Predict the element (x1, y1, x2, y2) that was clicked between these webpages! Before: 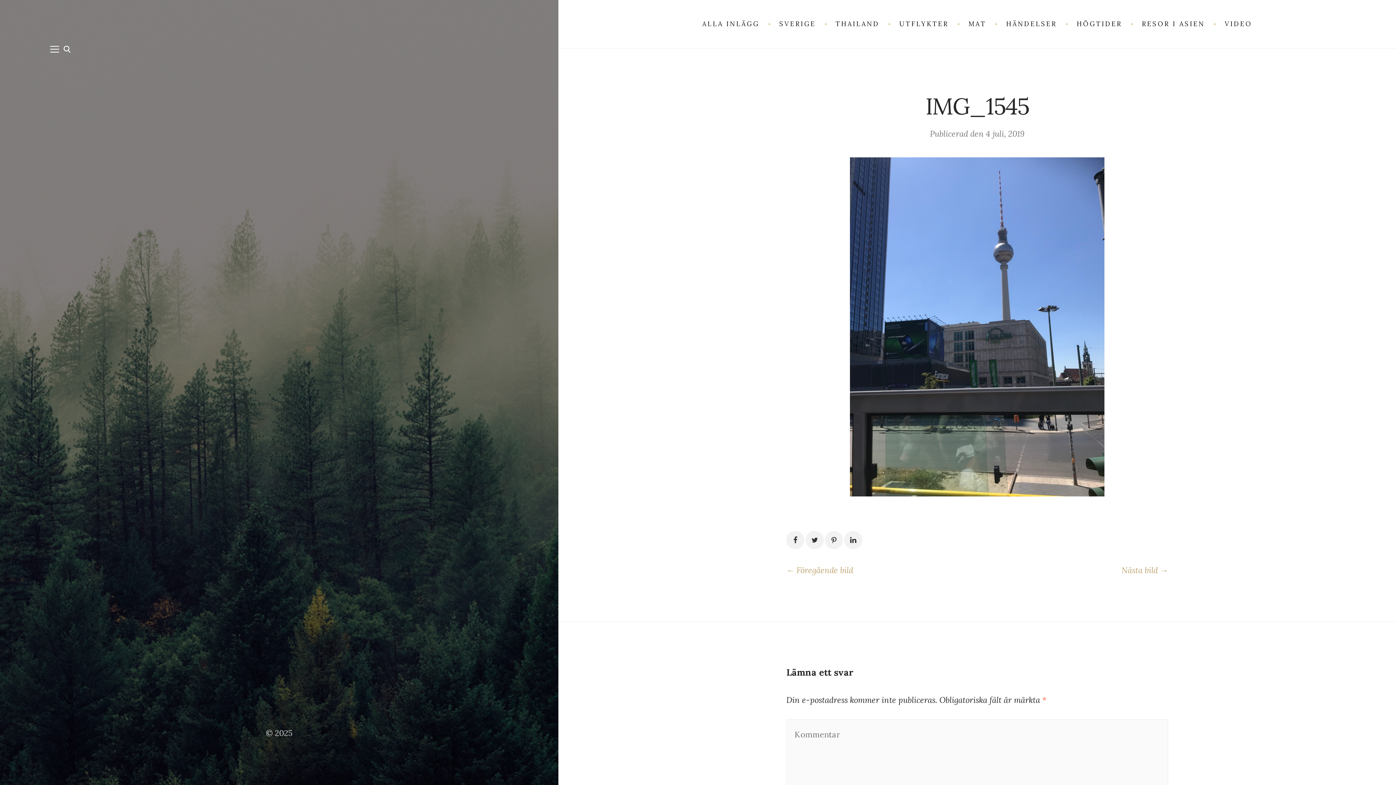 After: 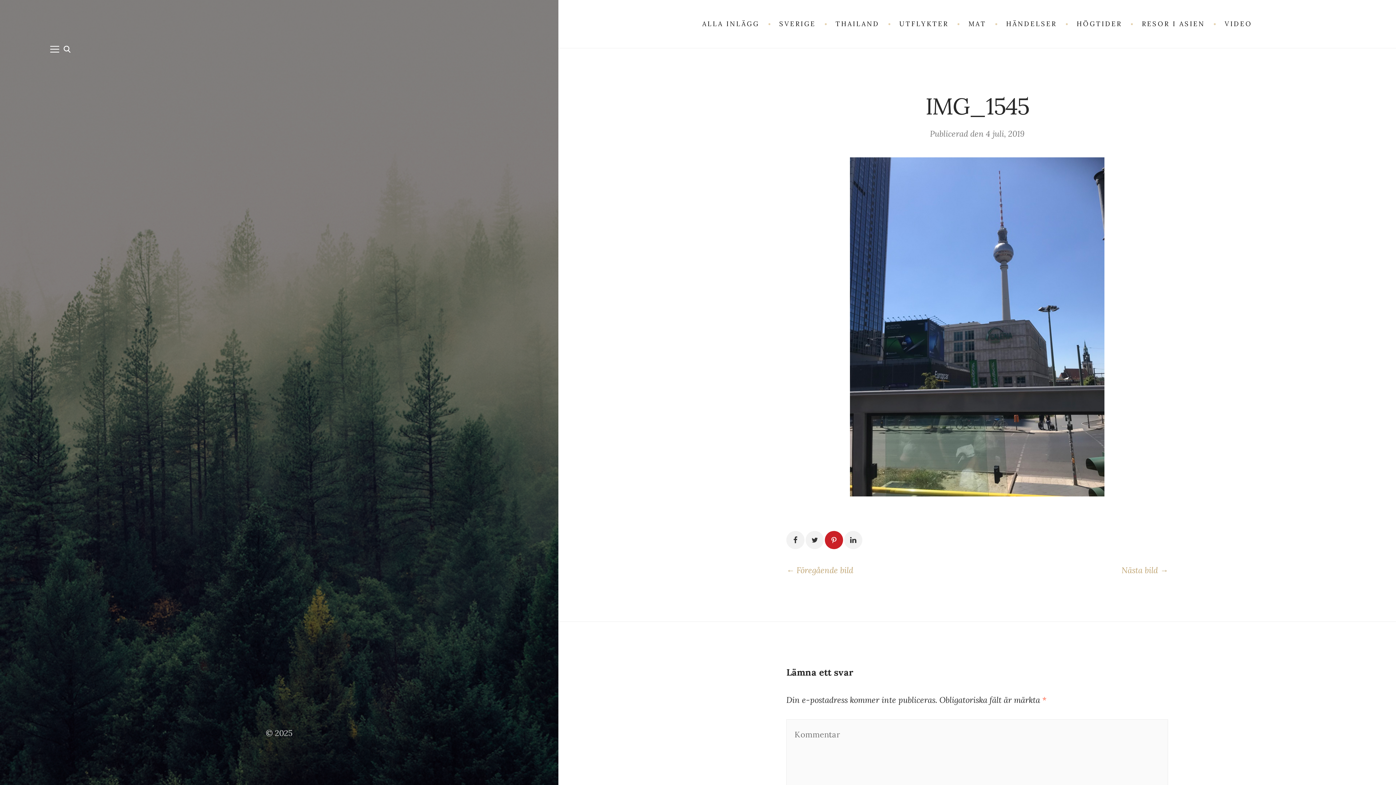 Action: bbox: (825, 531, 843, 549)